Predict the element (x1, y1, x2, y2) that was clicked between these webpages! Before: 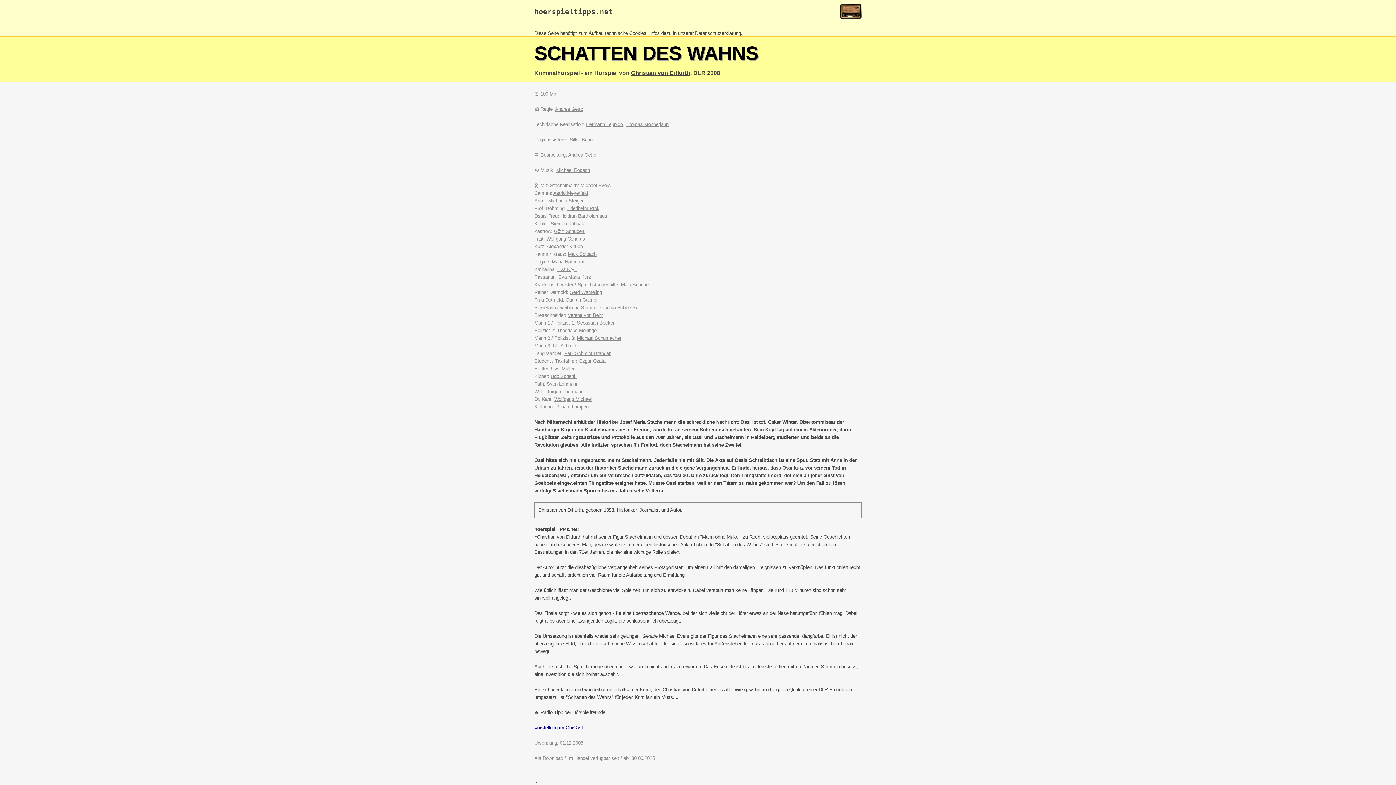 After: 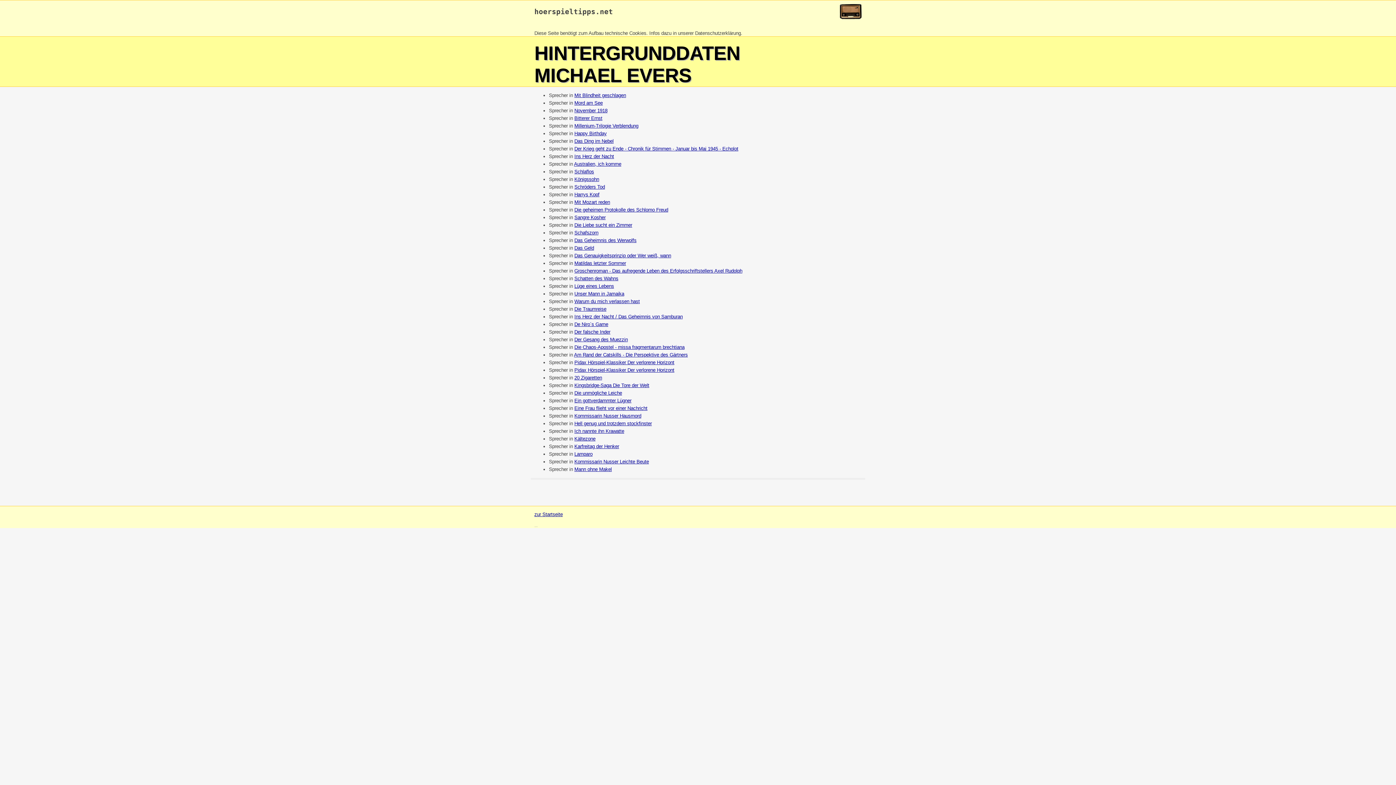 Action: bbox: (580, 182, 610, 188) label: Michael Evers